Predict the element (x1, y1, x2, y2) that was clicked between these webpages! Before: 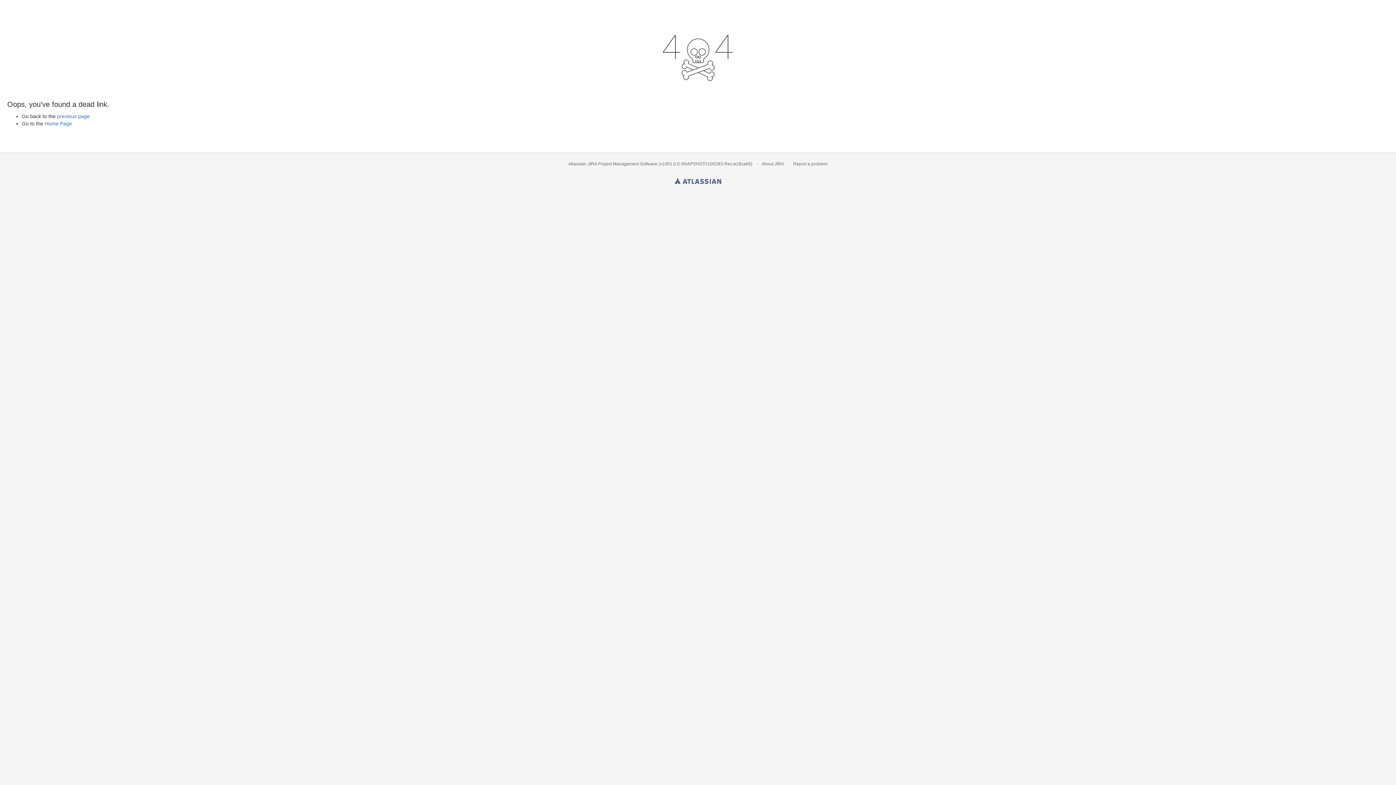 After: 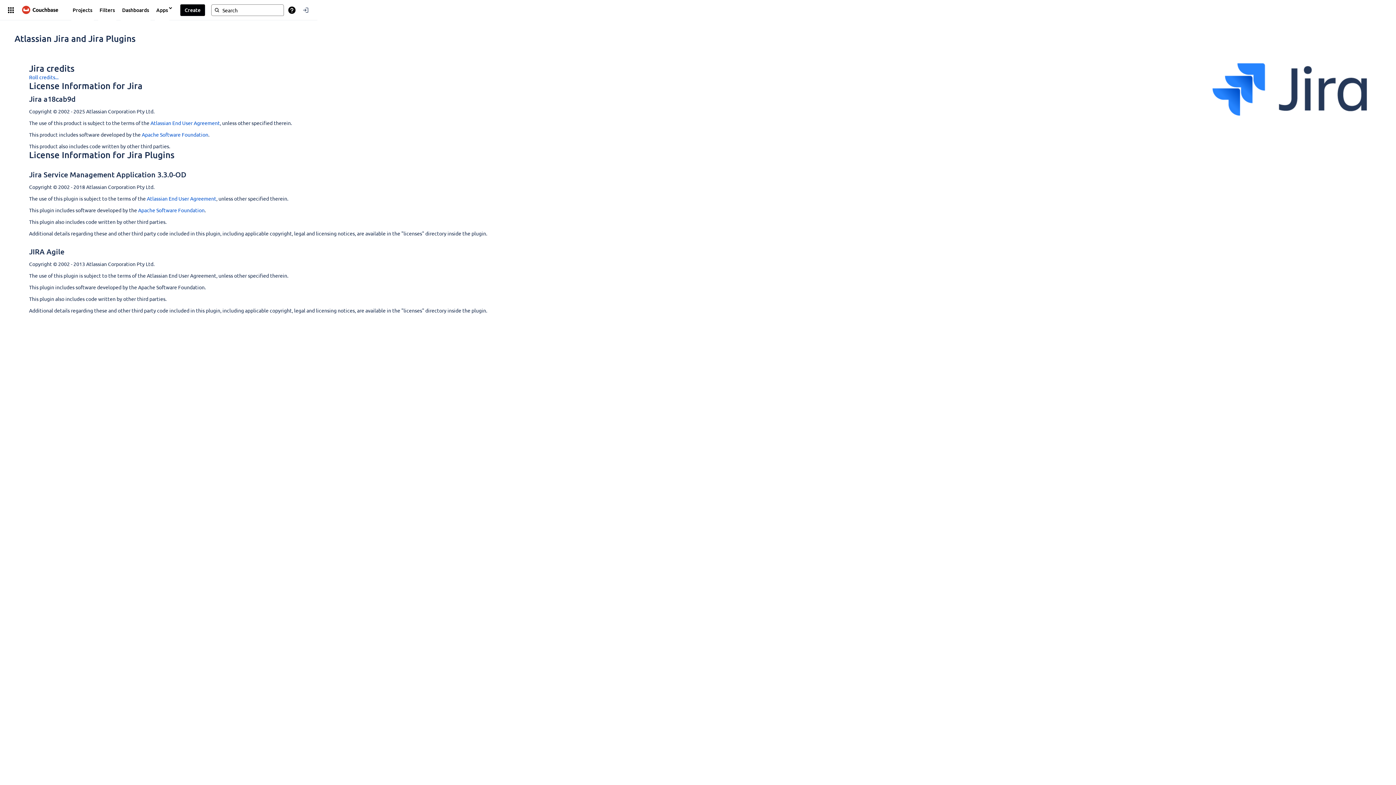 Action: bbox: (762, 161, 783, 166) label: About JIRA